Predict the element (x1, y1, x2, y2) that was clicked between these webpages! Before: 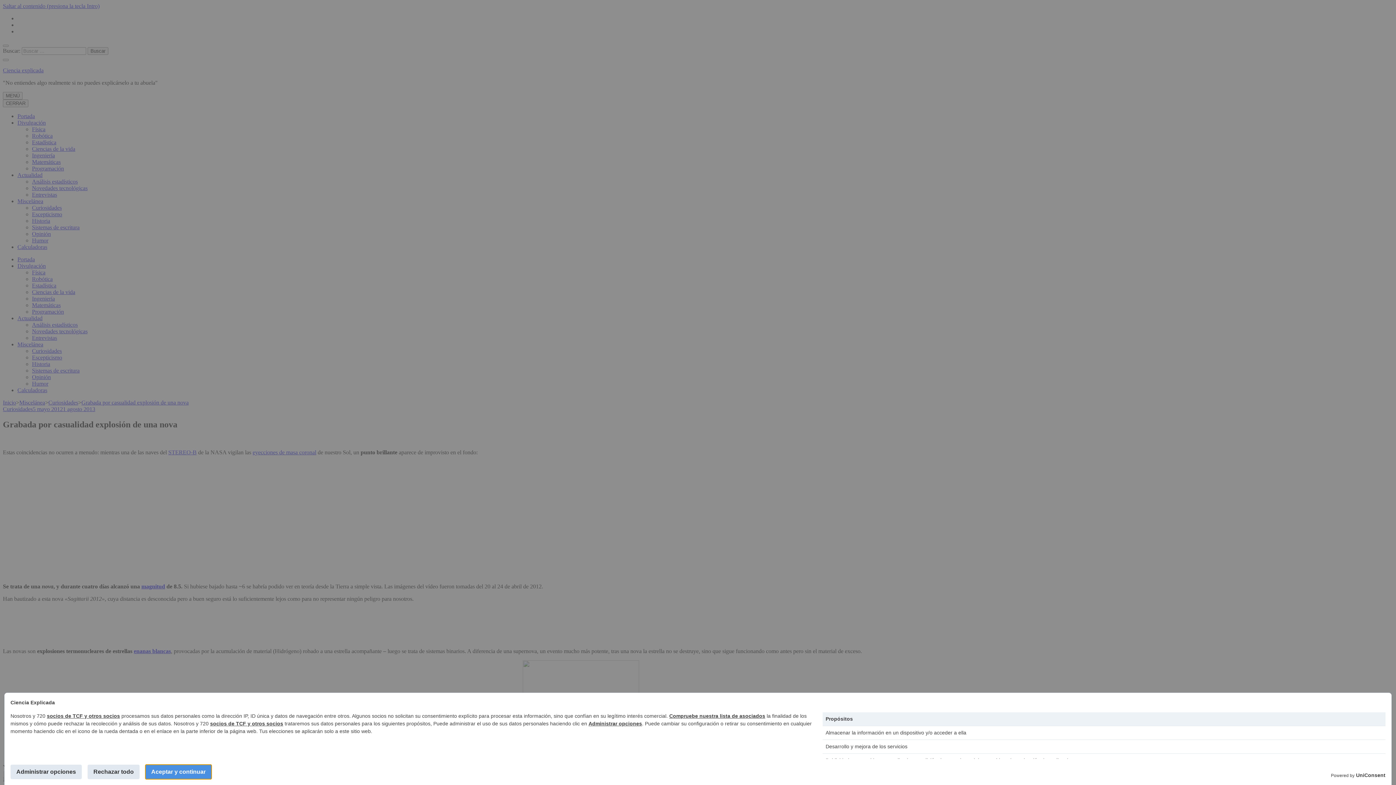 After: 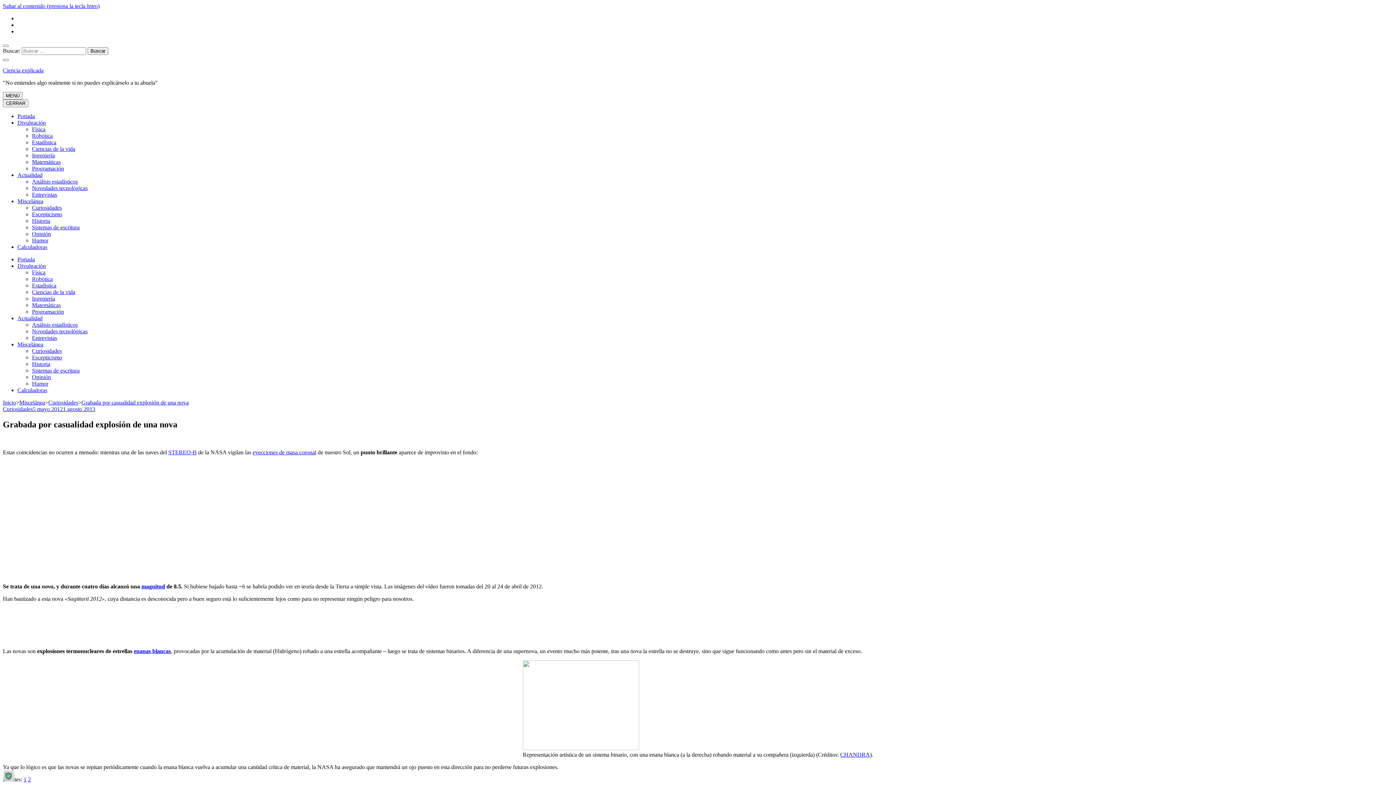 Action: bbox: (145, 765, 211, 779) label: Aceptar y continuar